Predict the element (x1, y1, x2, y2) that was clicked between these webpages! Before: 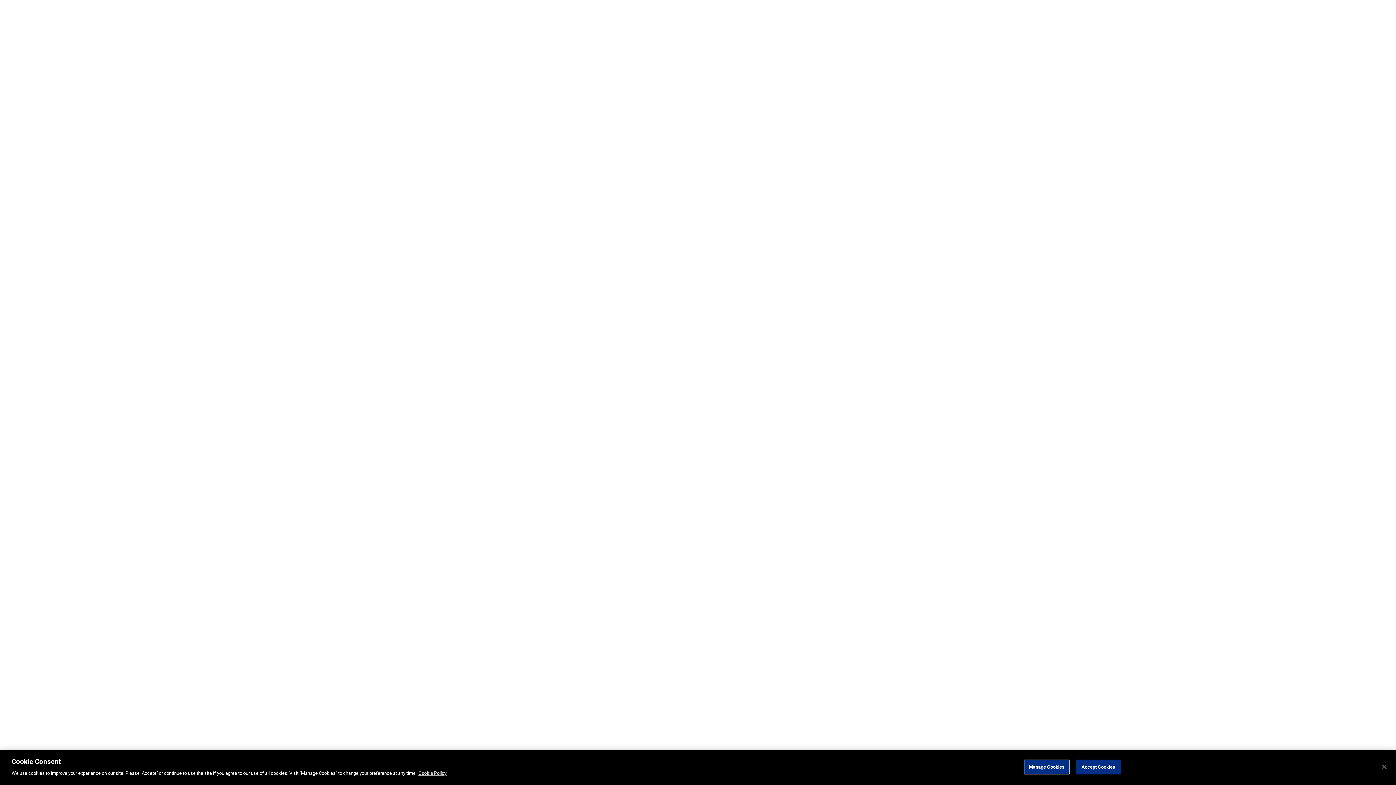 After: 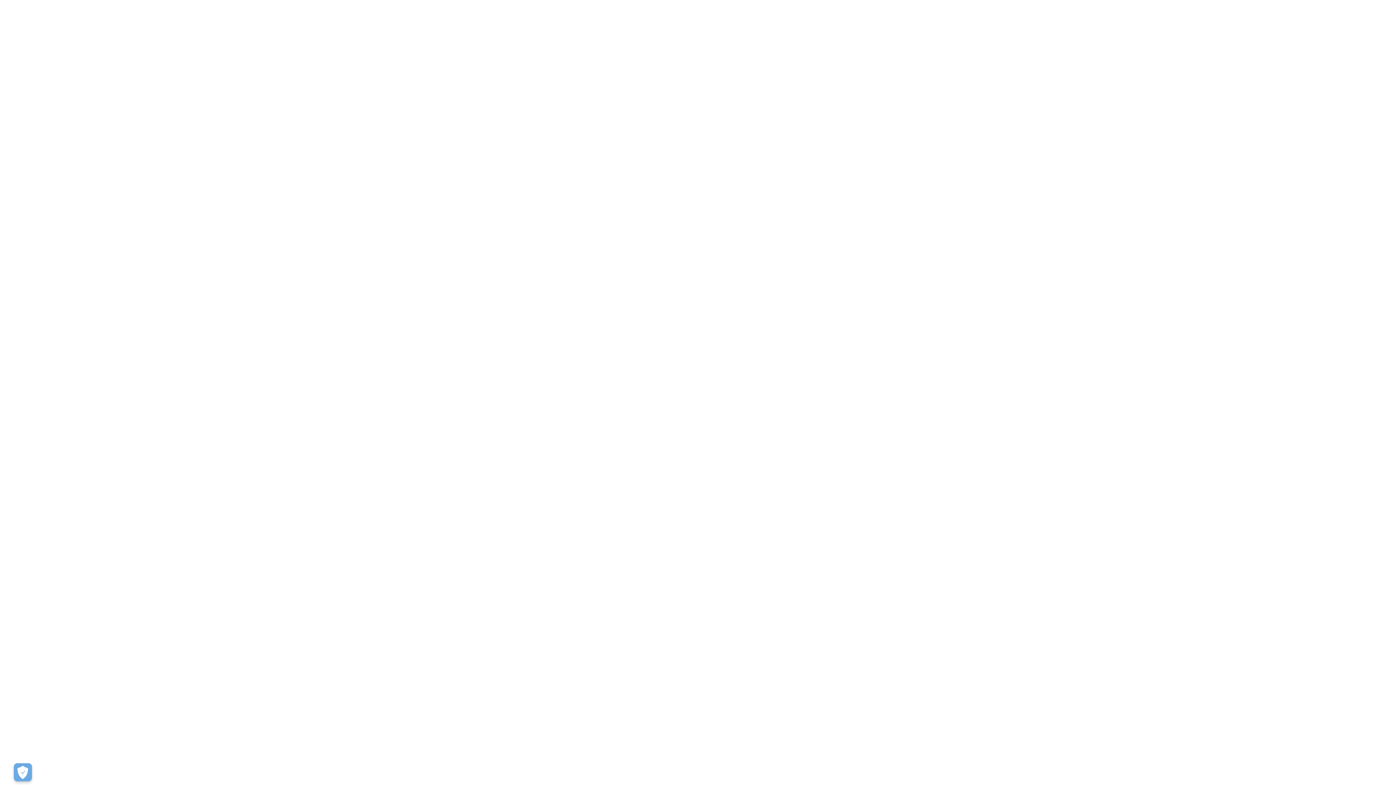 Action: label: Close bbox: (1376, 759, 1392, 775)